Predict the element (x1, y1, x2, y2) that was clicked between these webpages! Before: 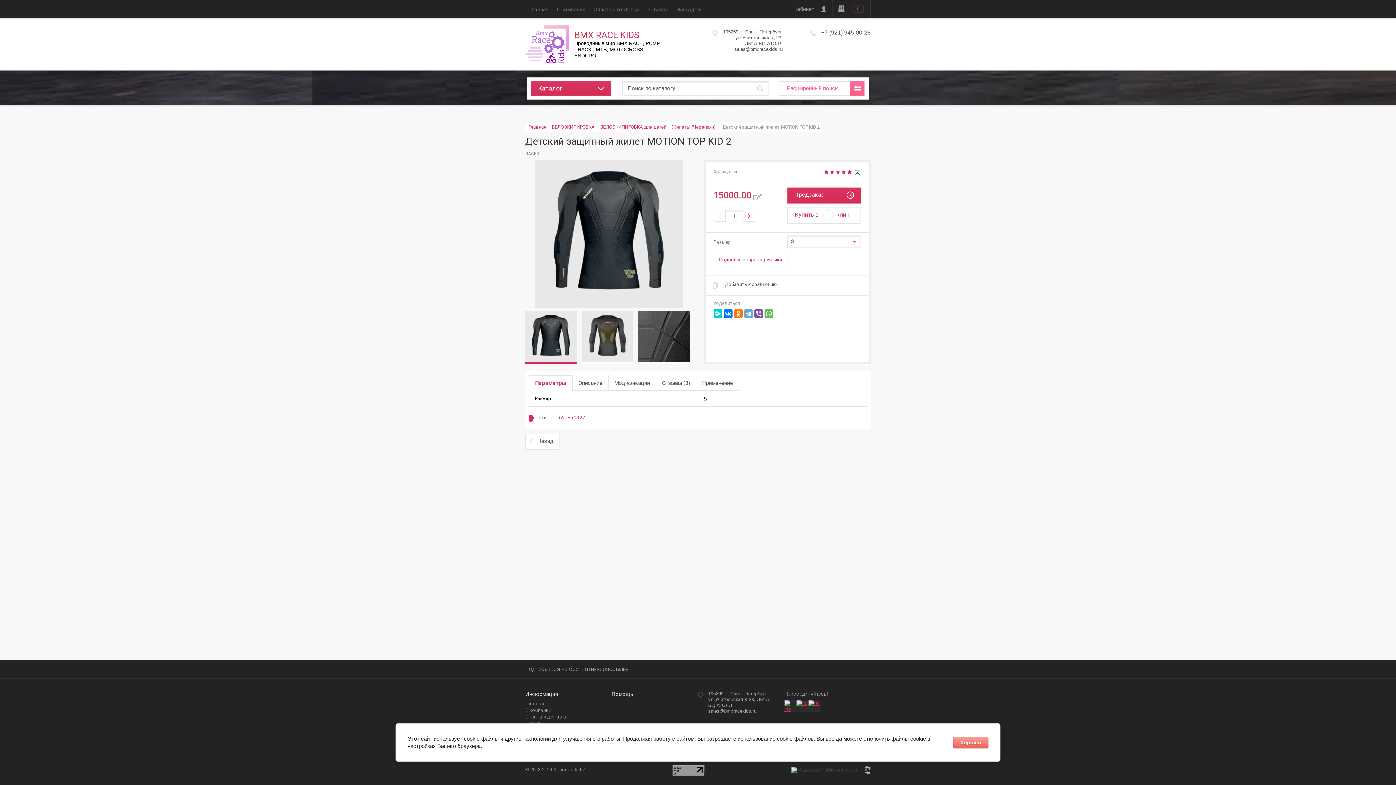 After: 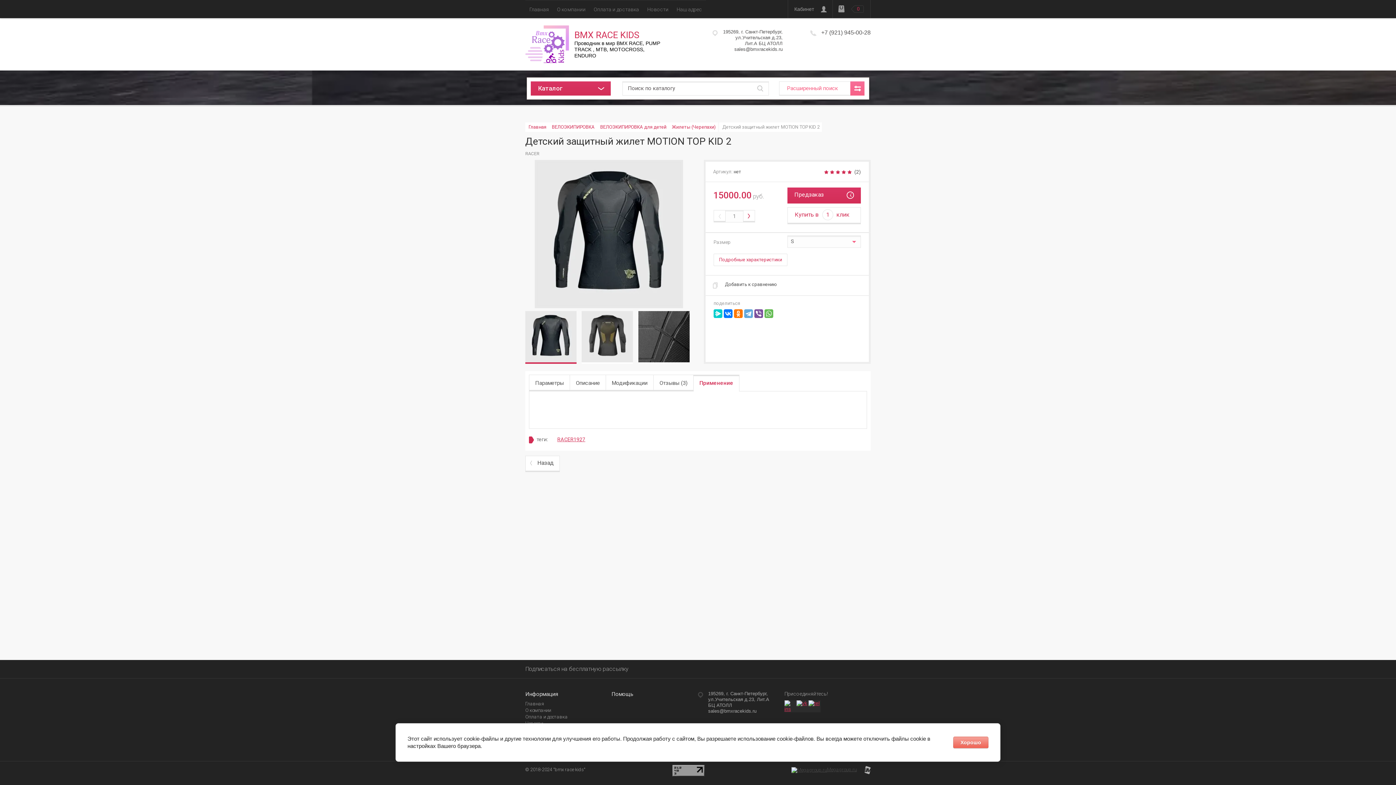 Action: label: Применение bbox: (696, 375, 738, 391)